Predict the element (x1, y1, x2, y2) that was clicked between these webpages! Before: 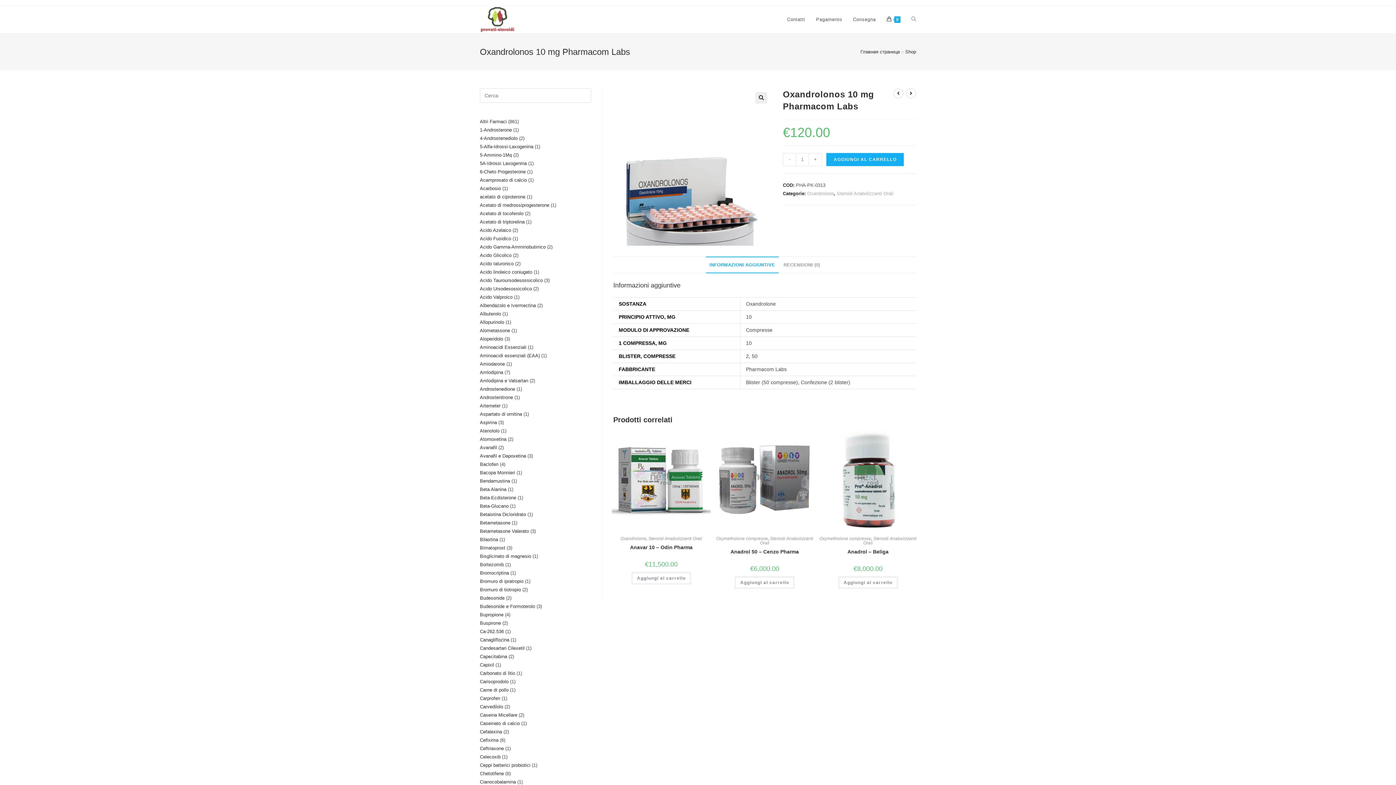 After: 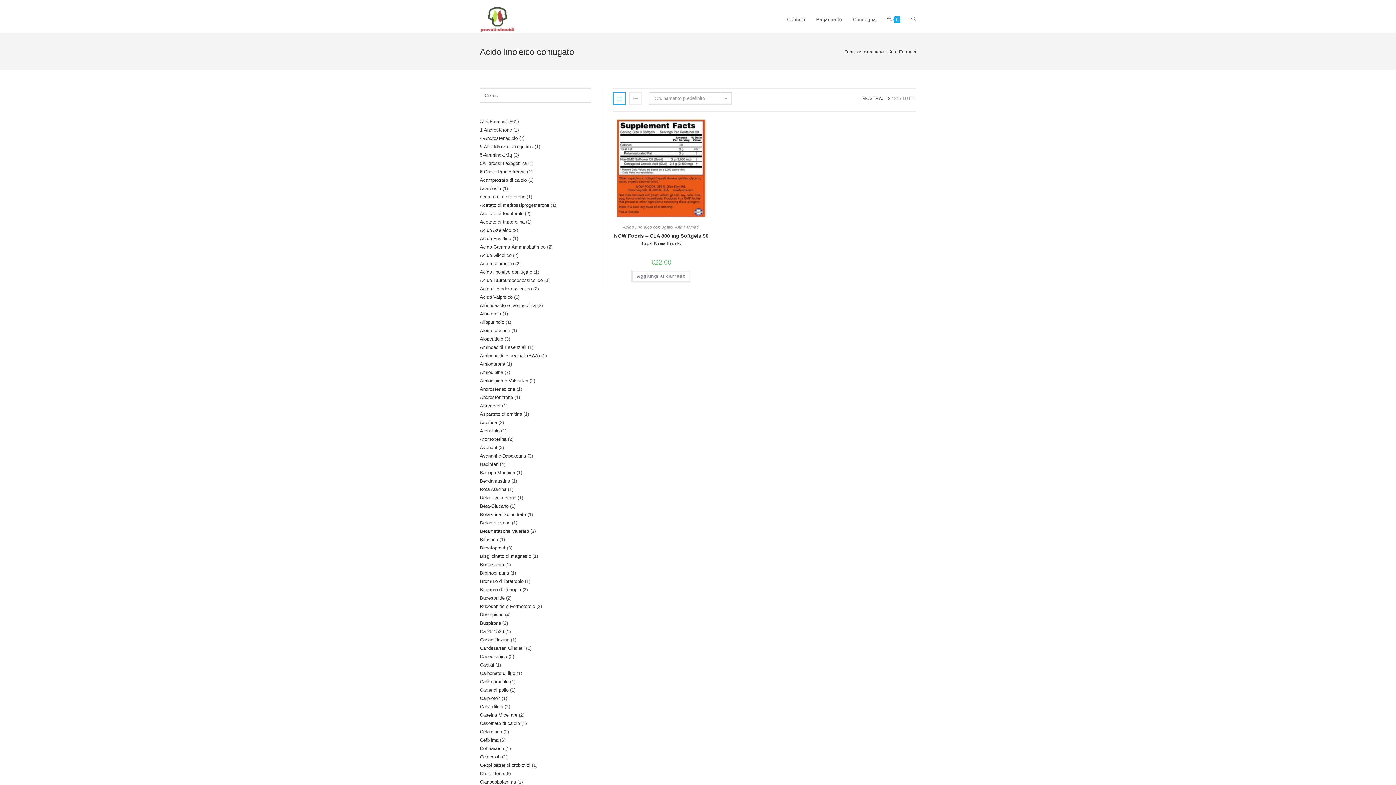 Action: label: Acido linoleico coniugato bbox: (480, 269, 532, 274)